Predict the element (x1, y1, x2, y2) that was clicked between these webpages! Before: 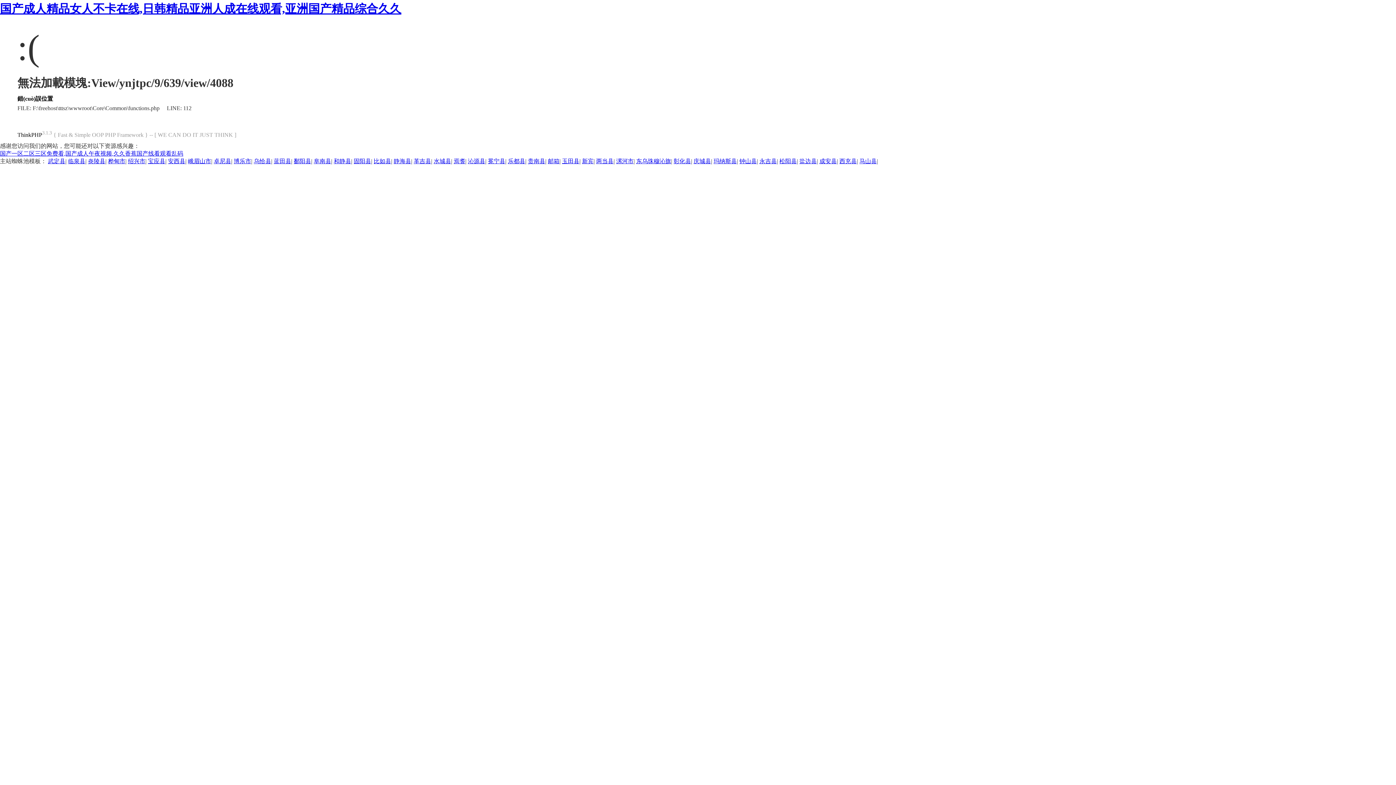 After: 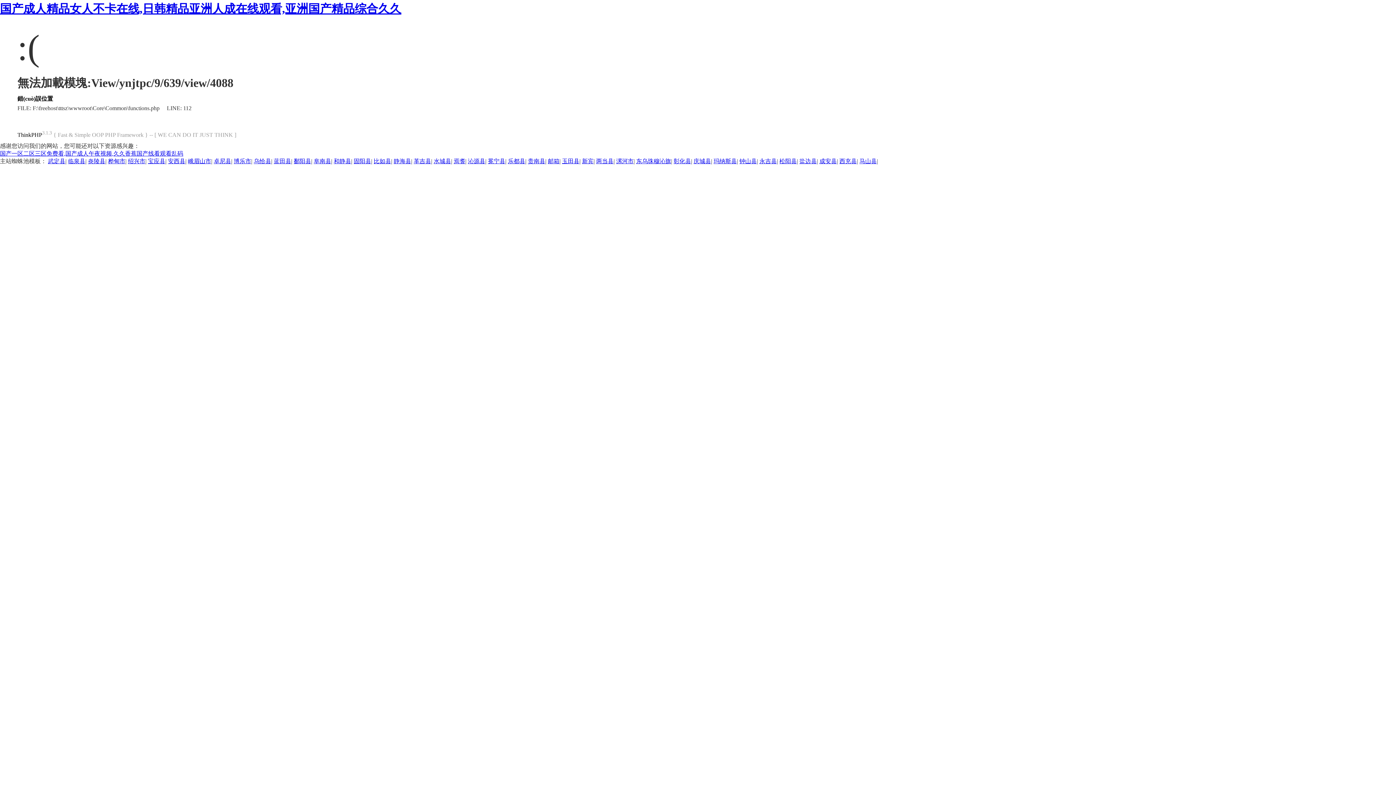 Action: bbox: (68, 158, 85, 164) label: 临泉县